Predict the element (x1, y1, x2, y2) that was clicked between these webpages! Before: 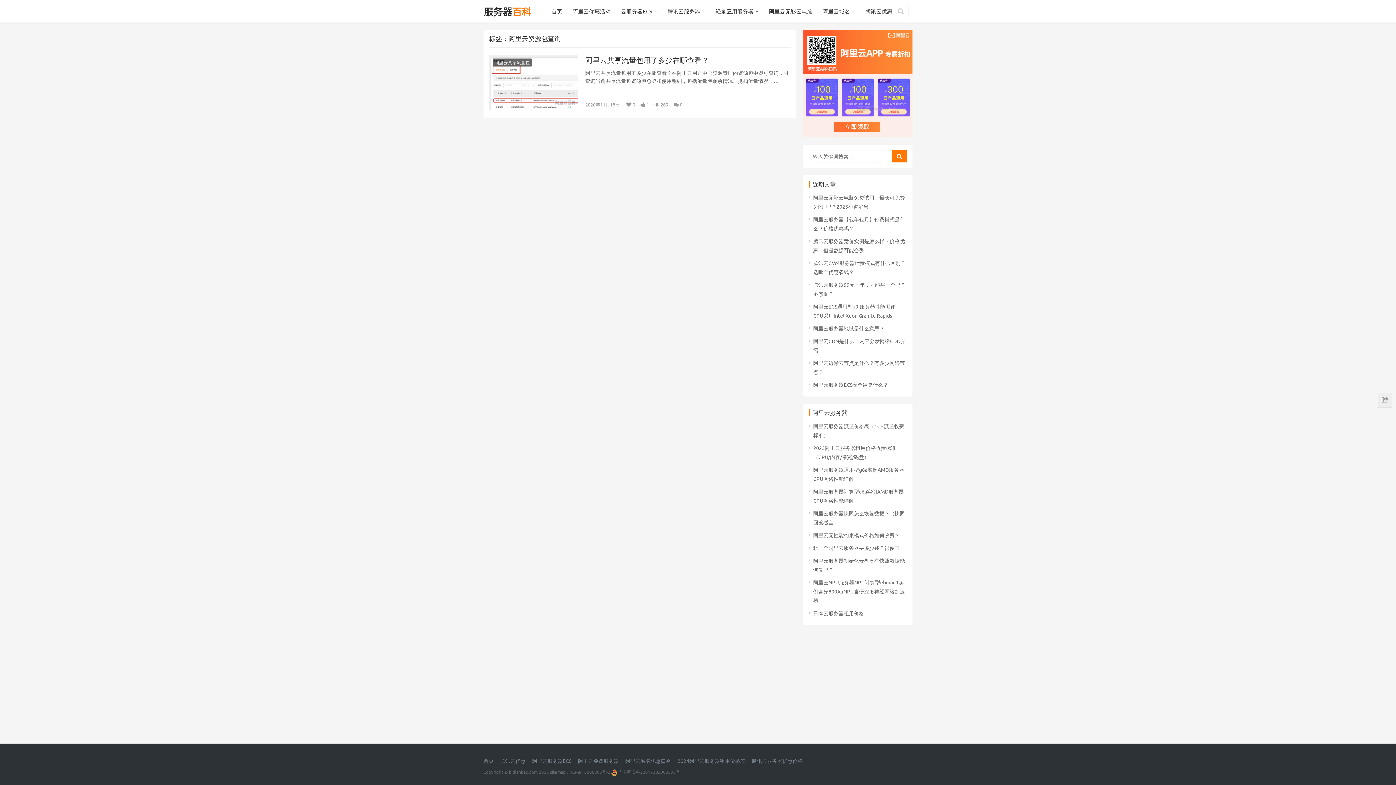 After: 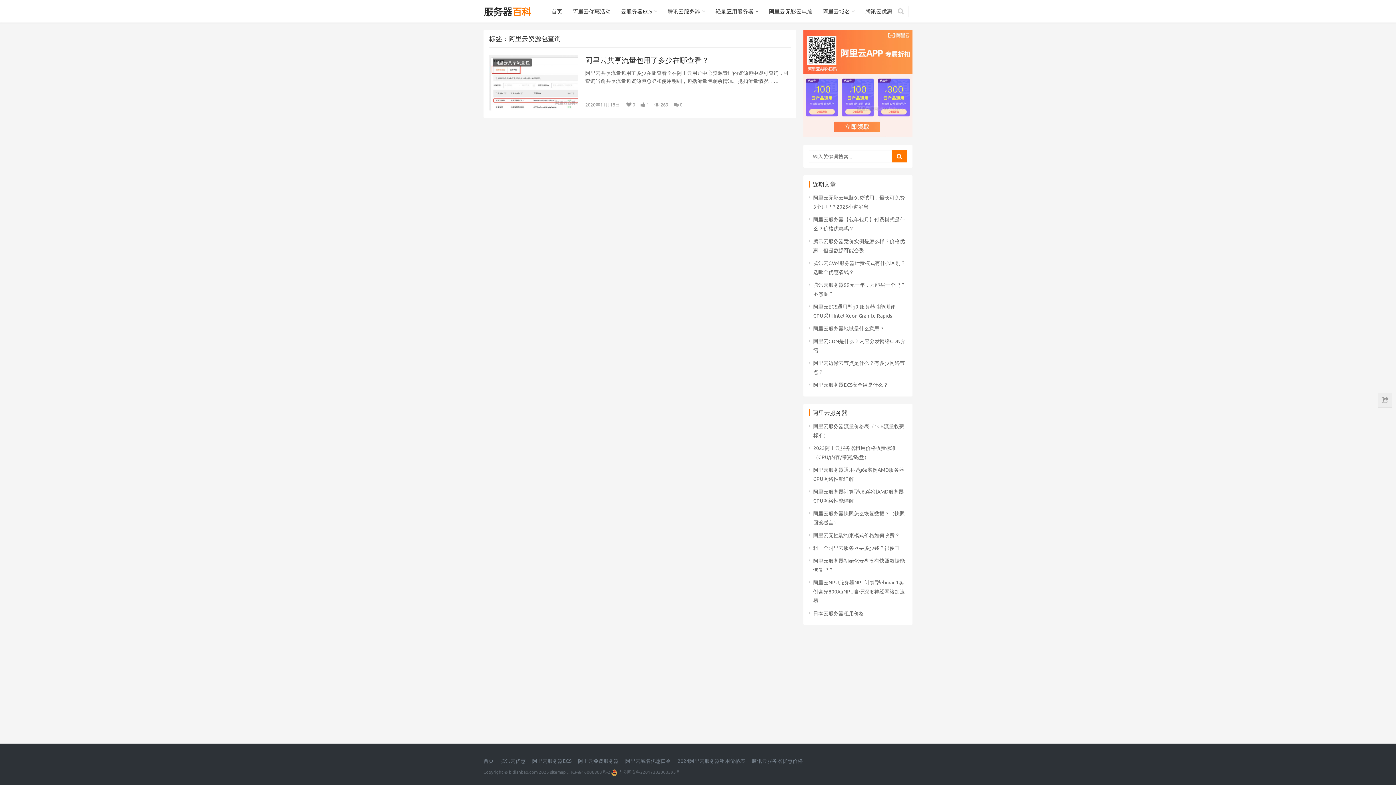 Action: bbox: (803, 29, 912, 137)